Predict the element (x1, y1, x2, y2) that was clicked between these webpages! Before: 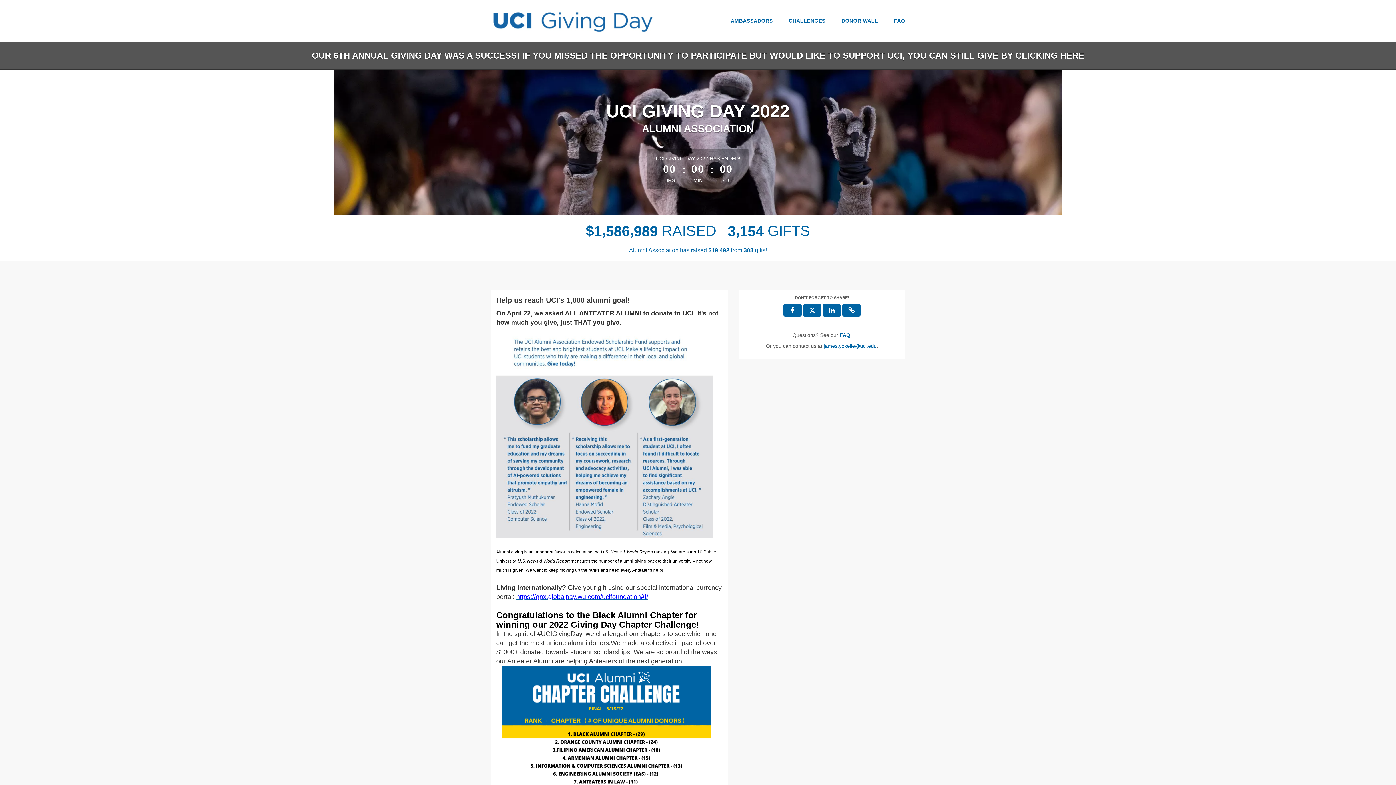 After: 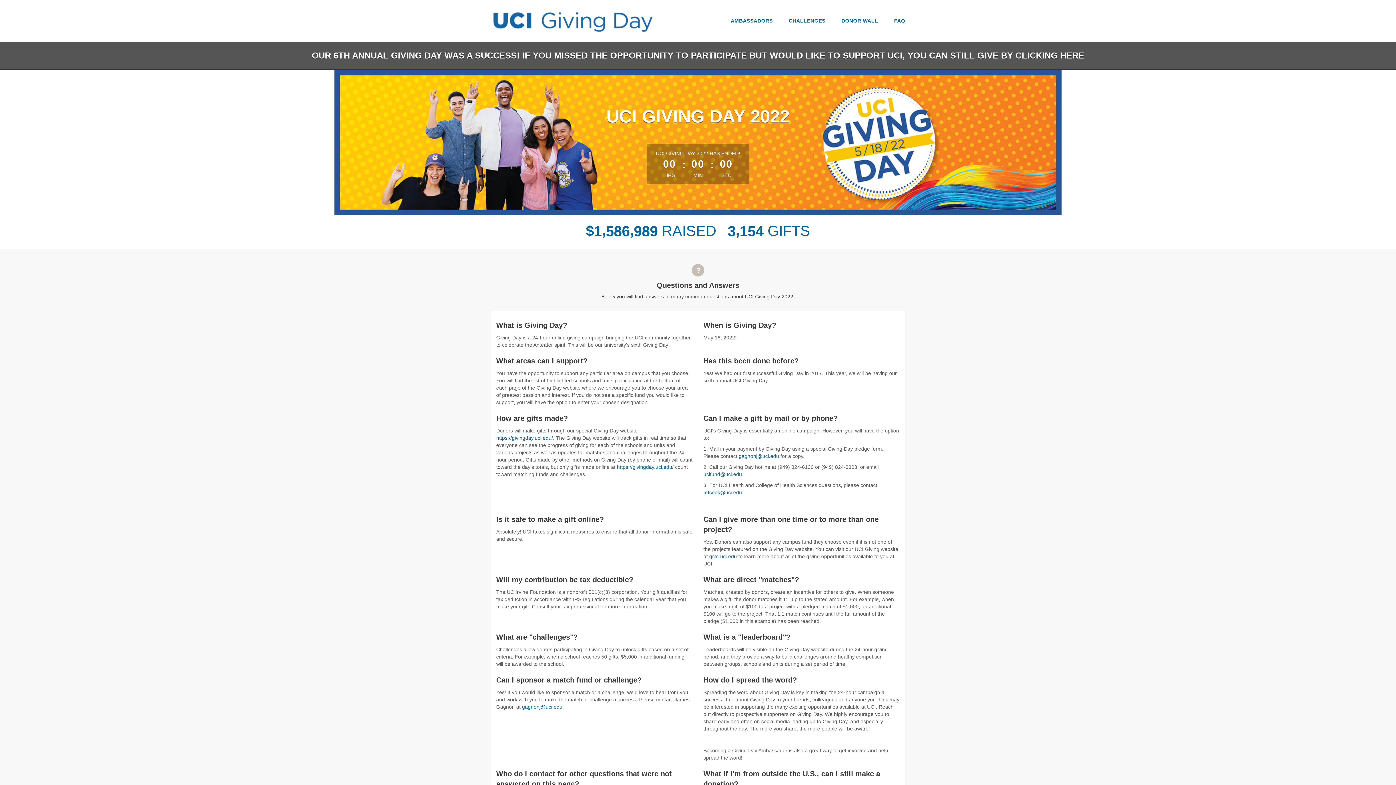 Action: bbox: (839, 332, 850, 338) label: Questions? See our FAQ